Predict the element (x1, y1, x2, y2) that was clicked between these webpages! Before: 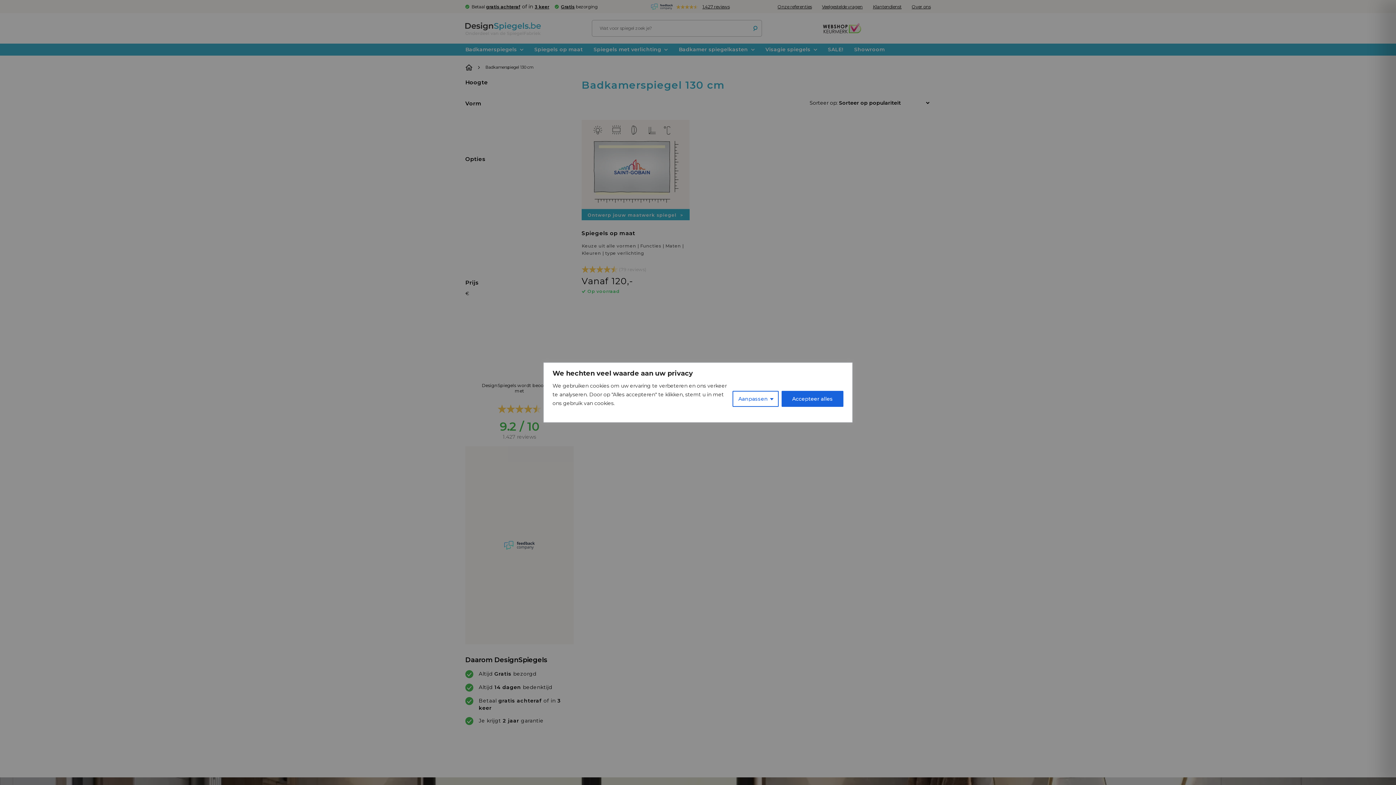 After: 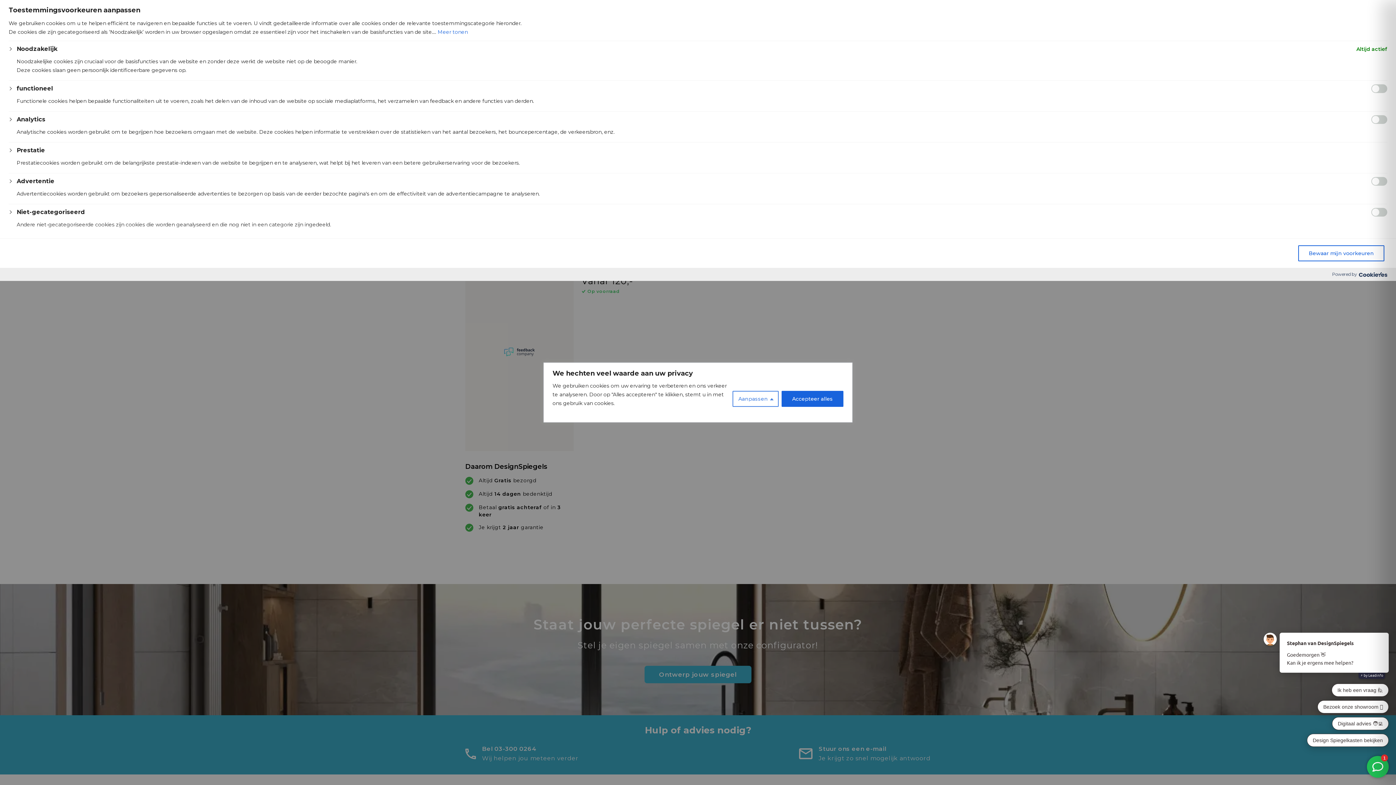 Action: label: Aanpassen bbox: (732, 390, 778, 406)